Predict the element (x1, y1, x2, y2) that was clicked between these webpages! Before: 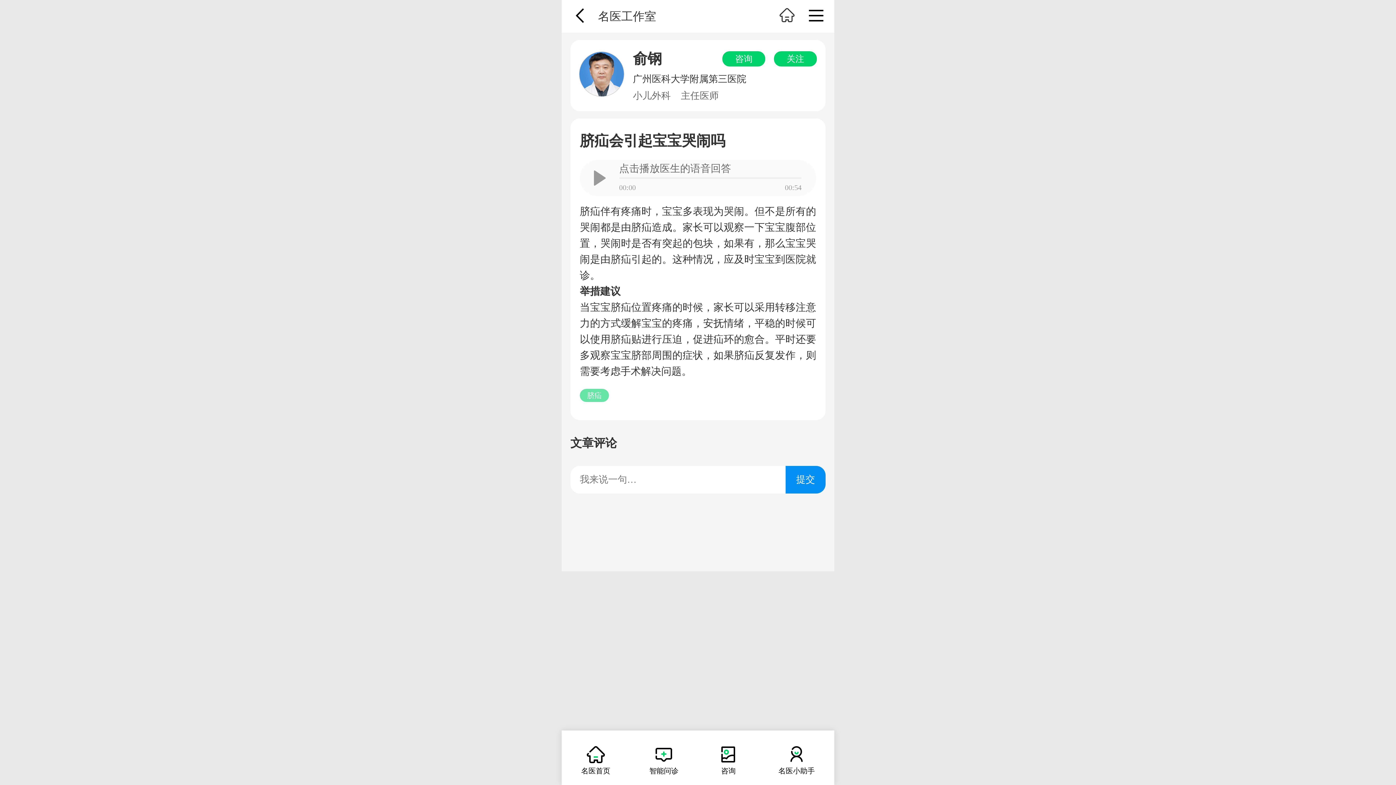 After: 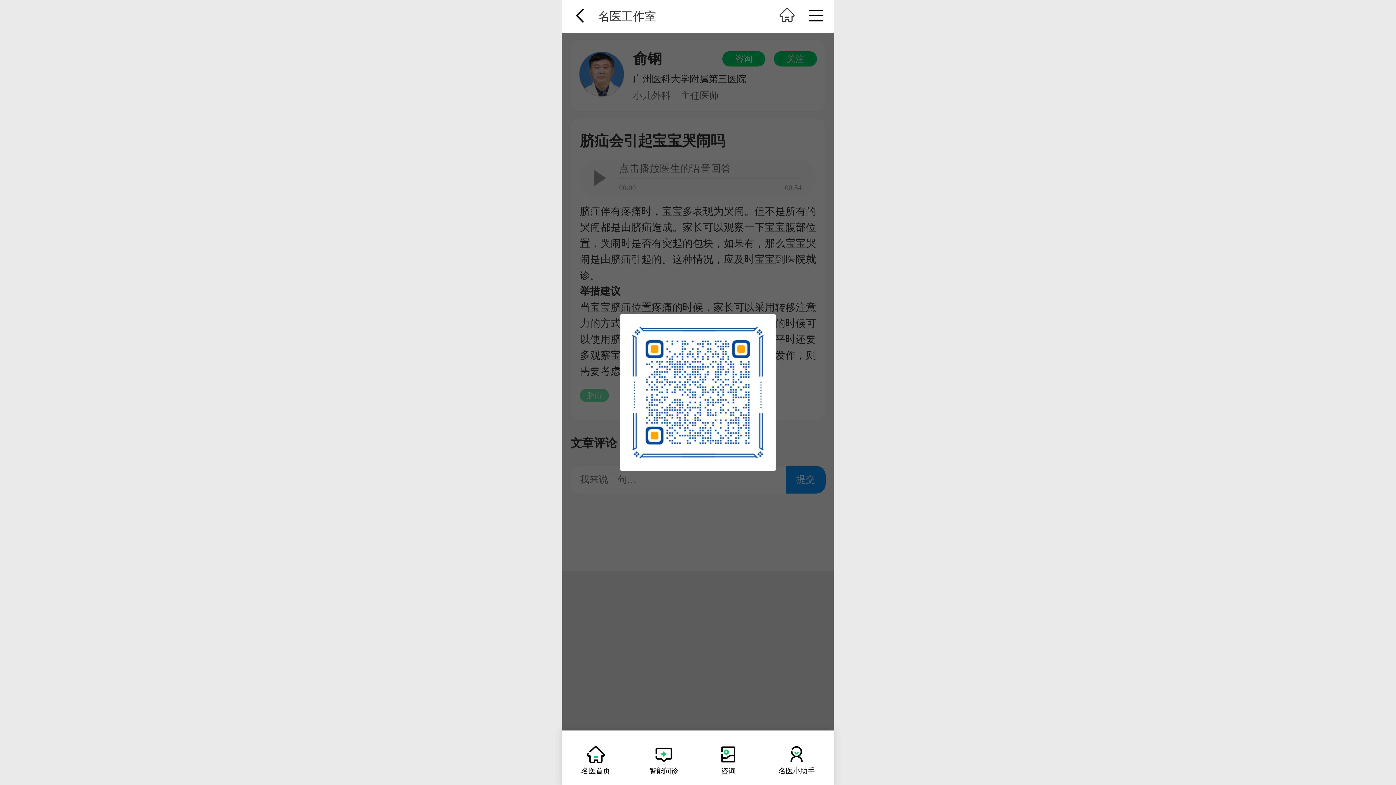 Action: bbox: (778, 739, 815, 777) label: 名医小助手